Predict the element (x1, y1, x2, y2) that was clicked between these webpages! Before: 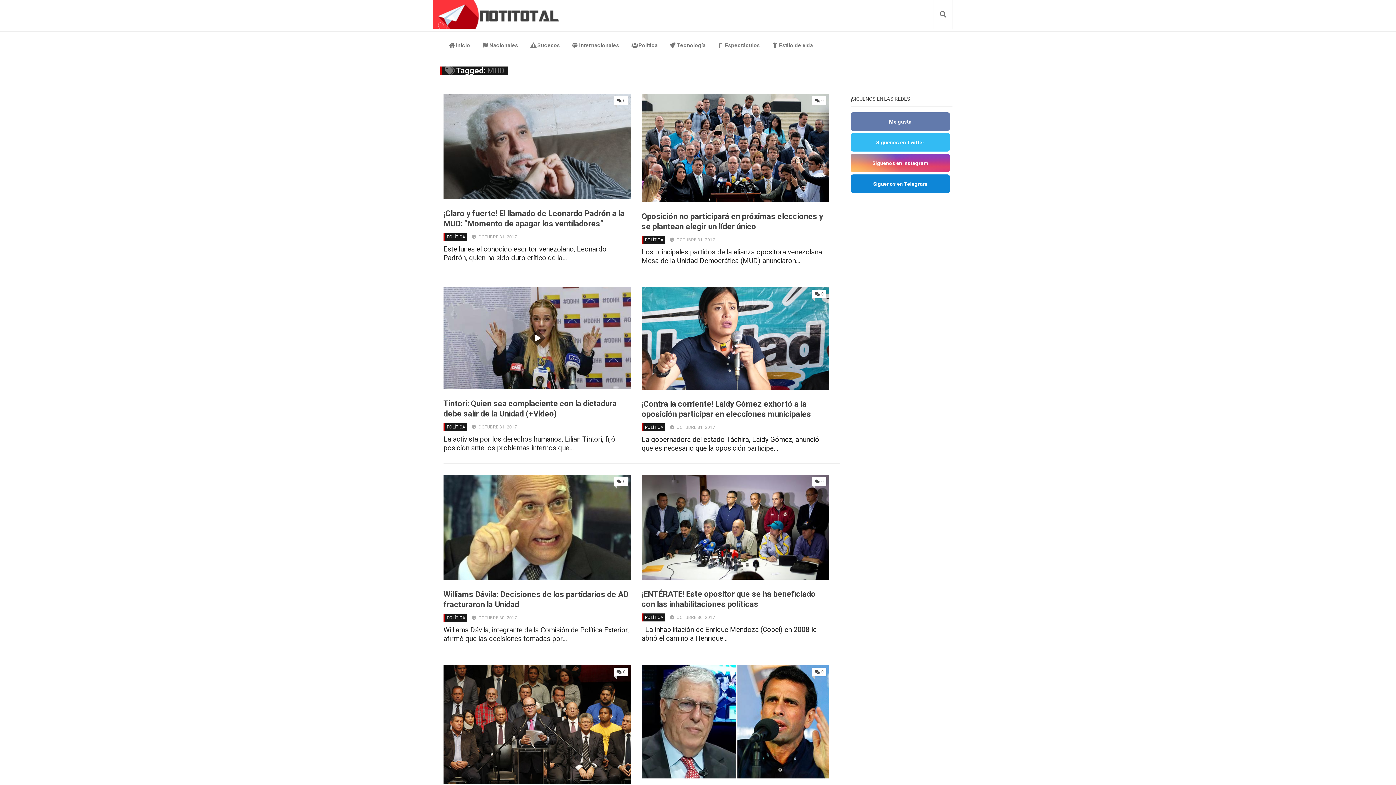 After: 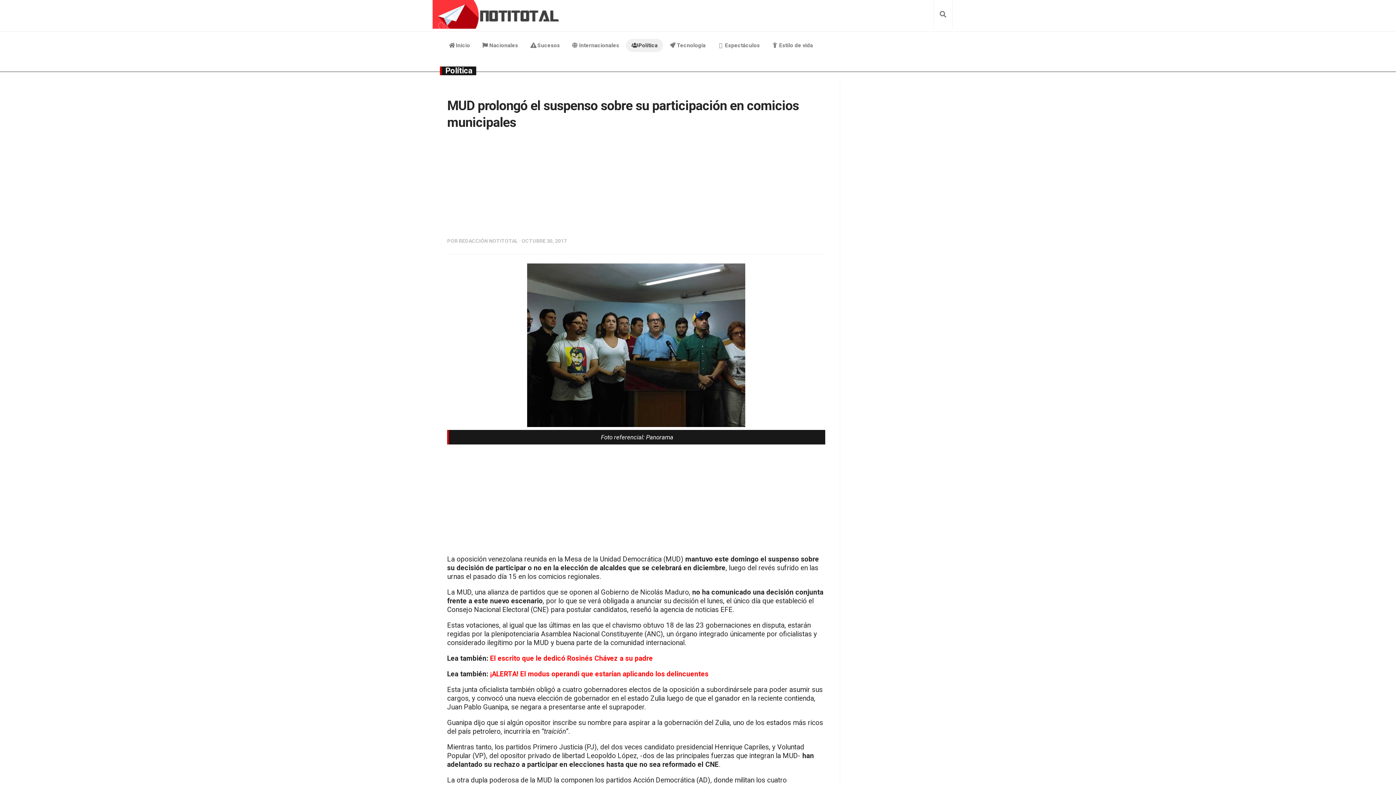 Action: bbox: (443, 665, 630, 784)